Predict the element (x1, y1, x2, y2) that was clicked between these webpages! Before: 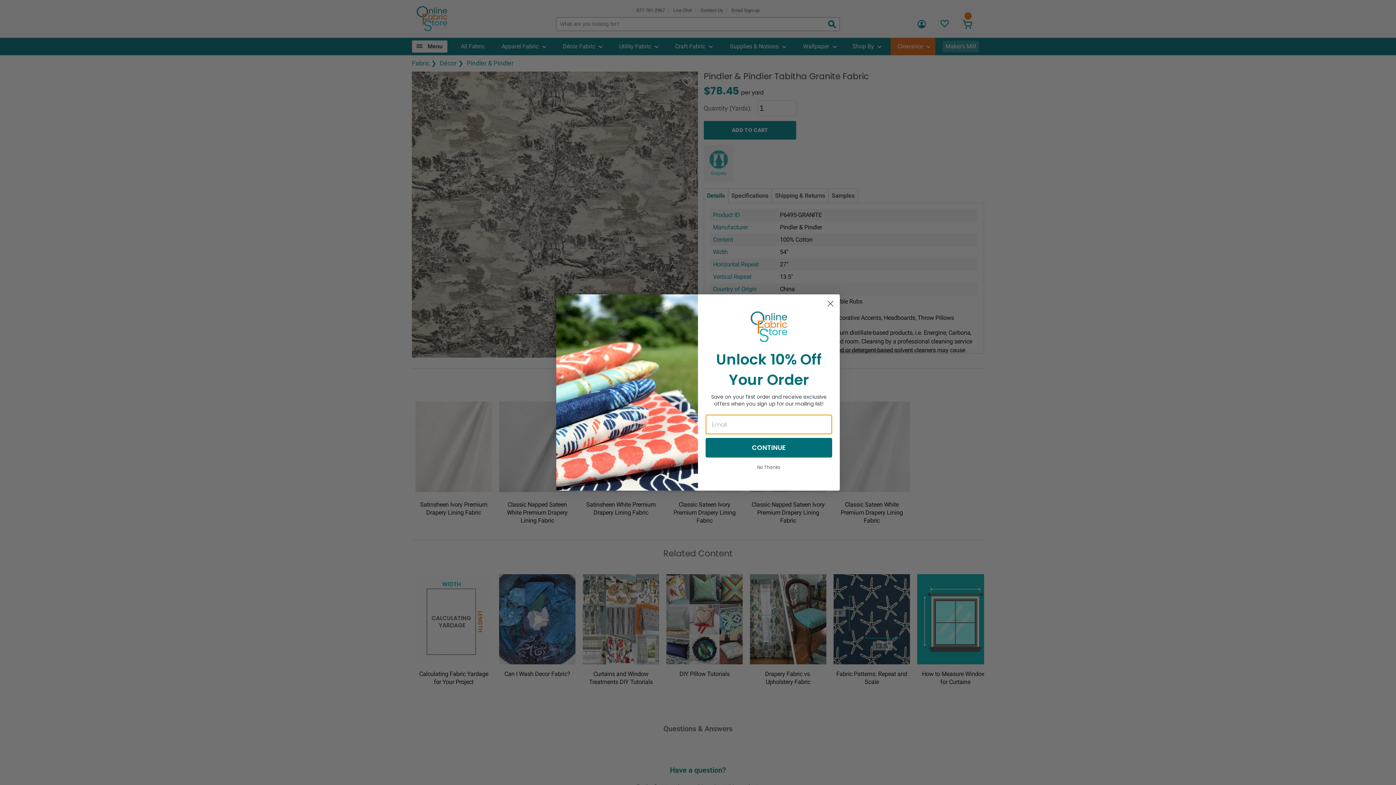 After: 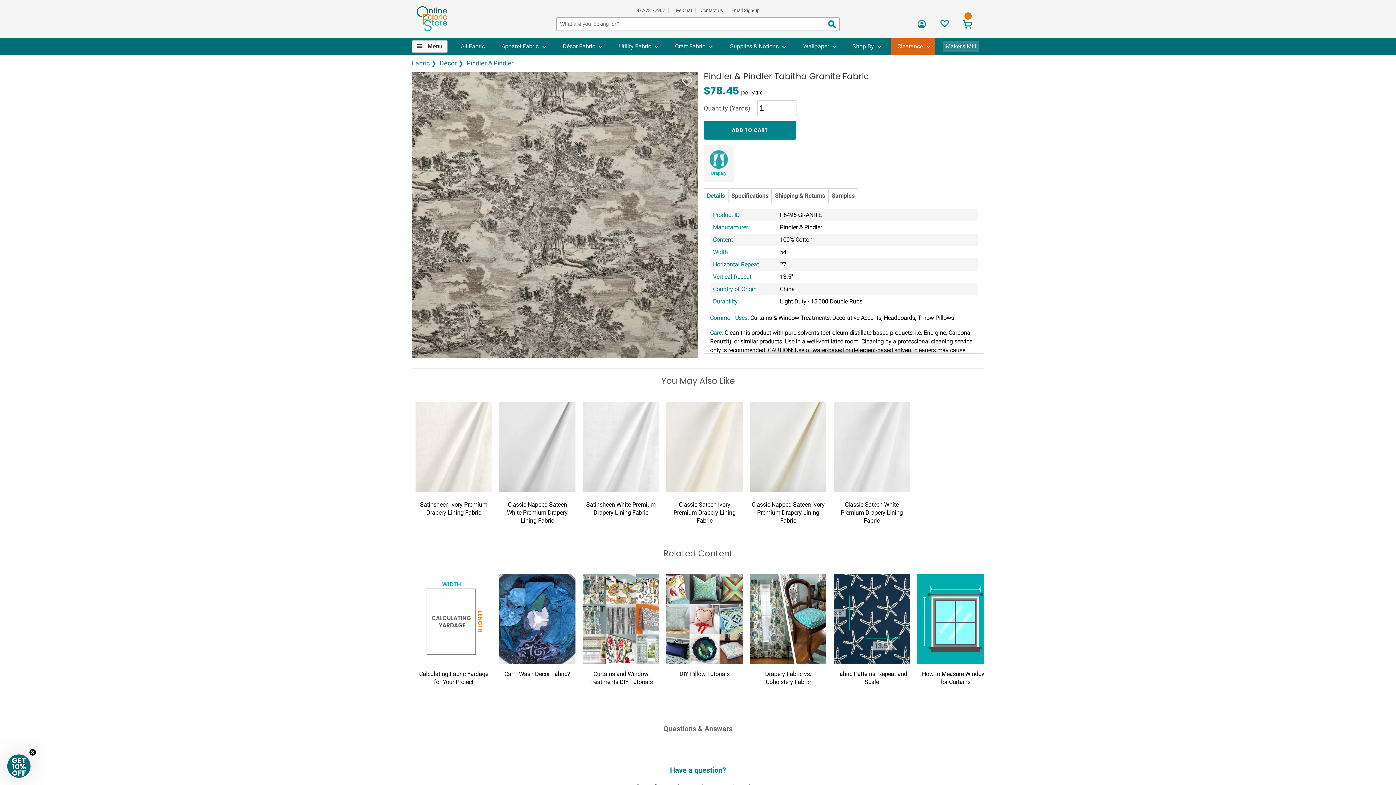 Action: bbox: (824, 318, 837, 331) label: Close dialog